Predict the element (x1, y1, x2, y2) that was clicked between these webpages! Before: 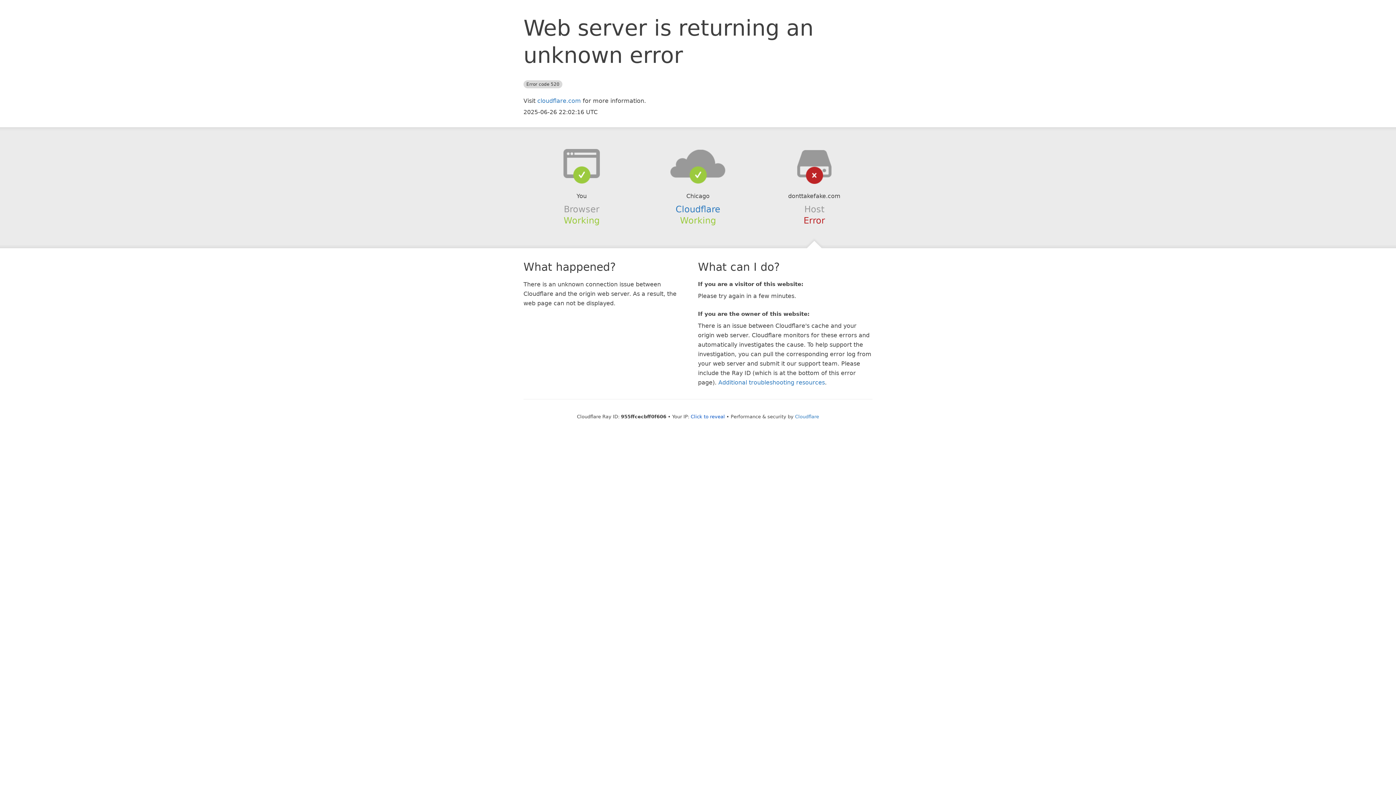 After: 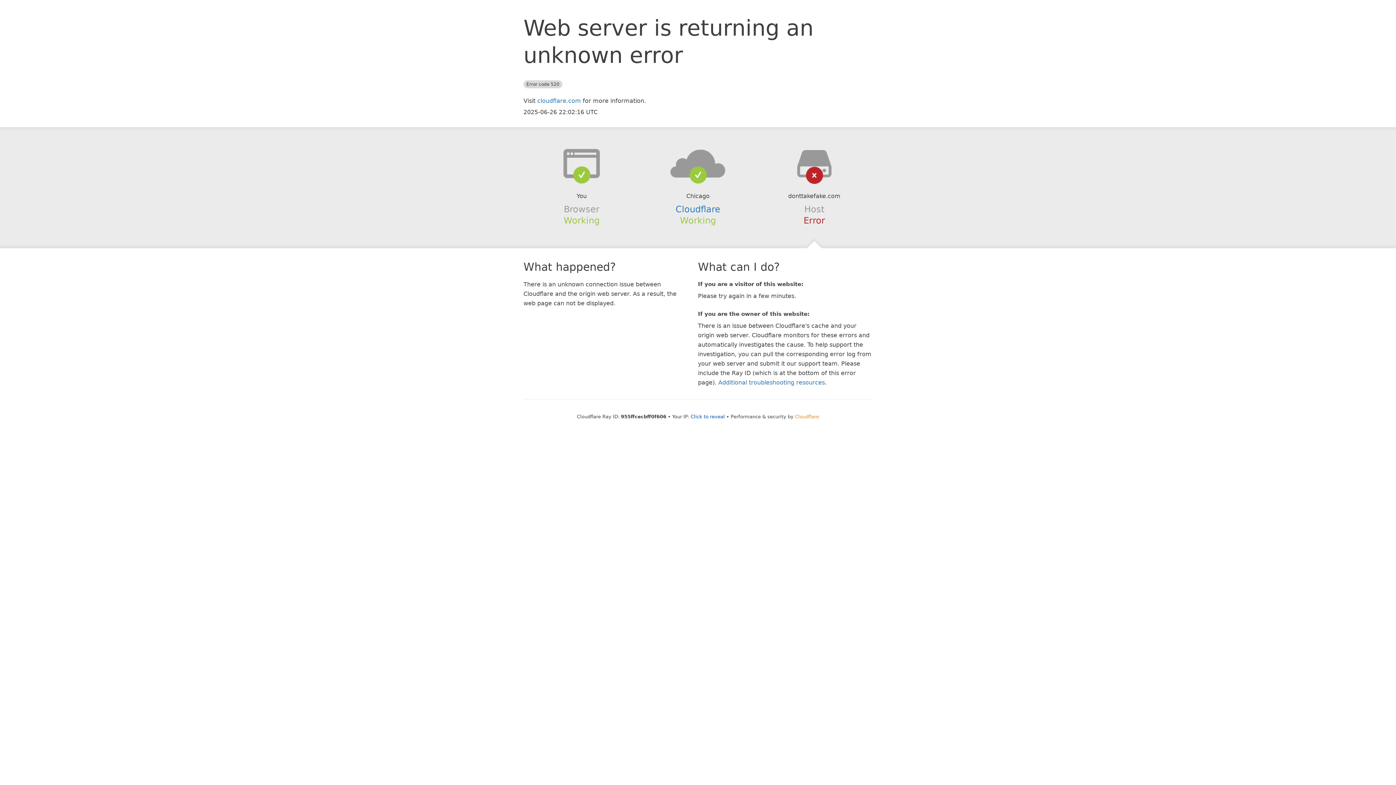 Action: label: Cloudflare bbox: (795, 414, 819, 419)